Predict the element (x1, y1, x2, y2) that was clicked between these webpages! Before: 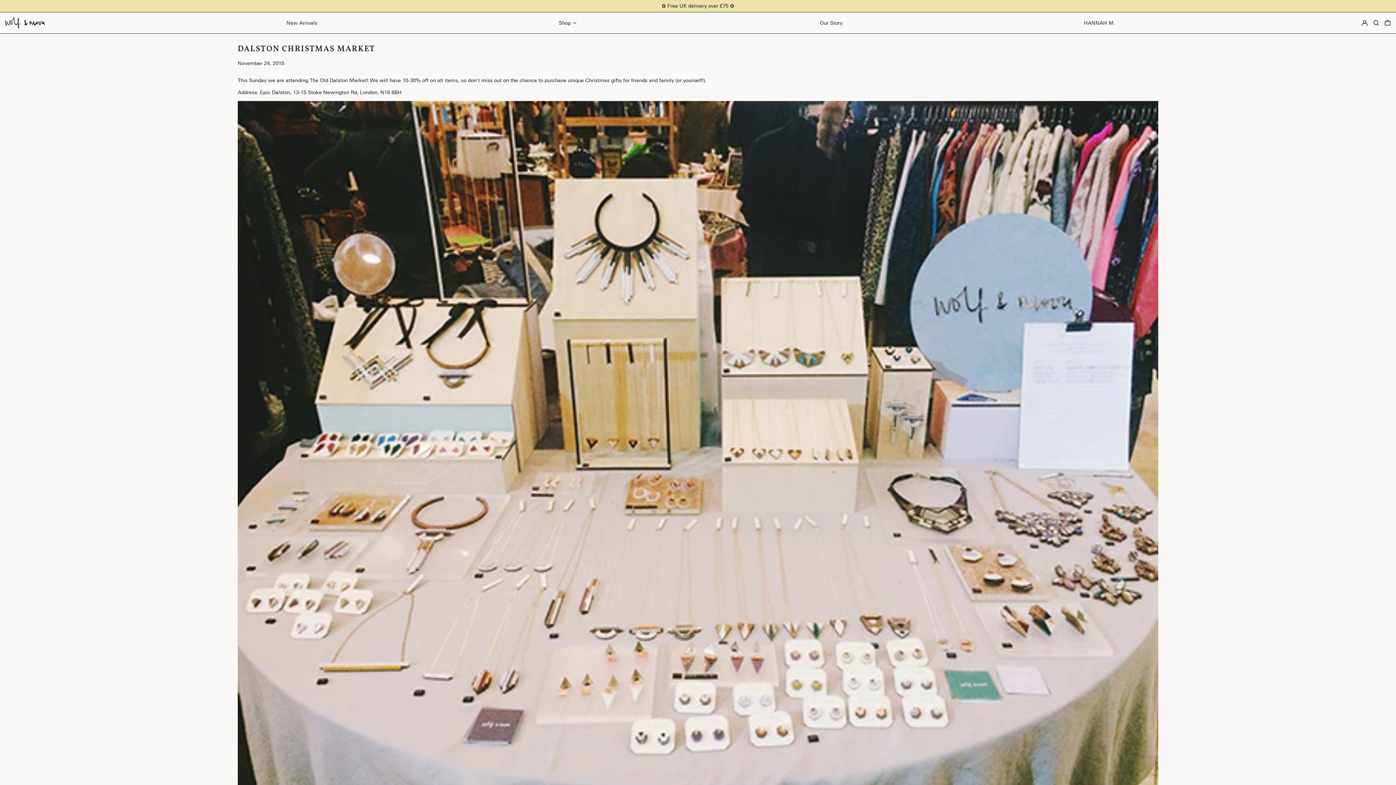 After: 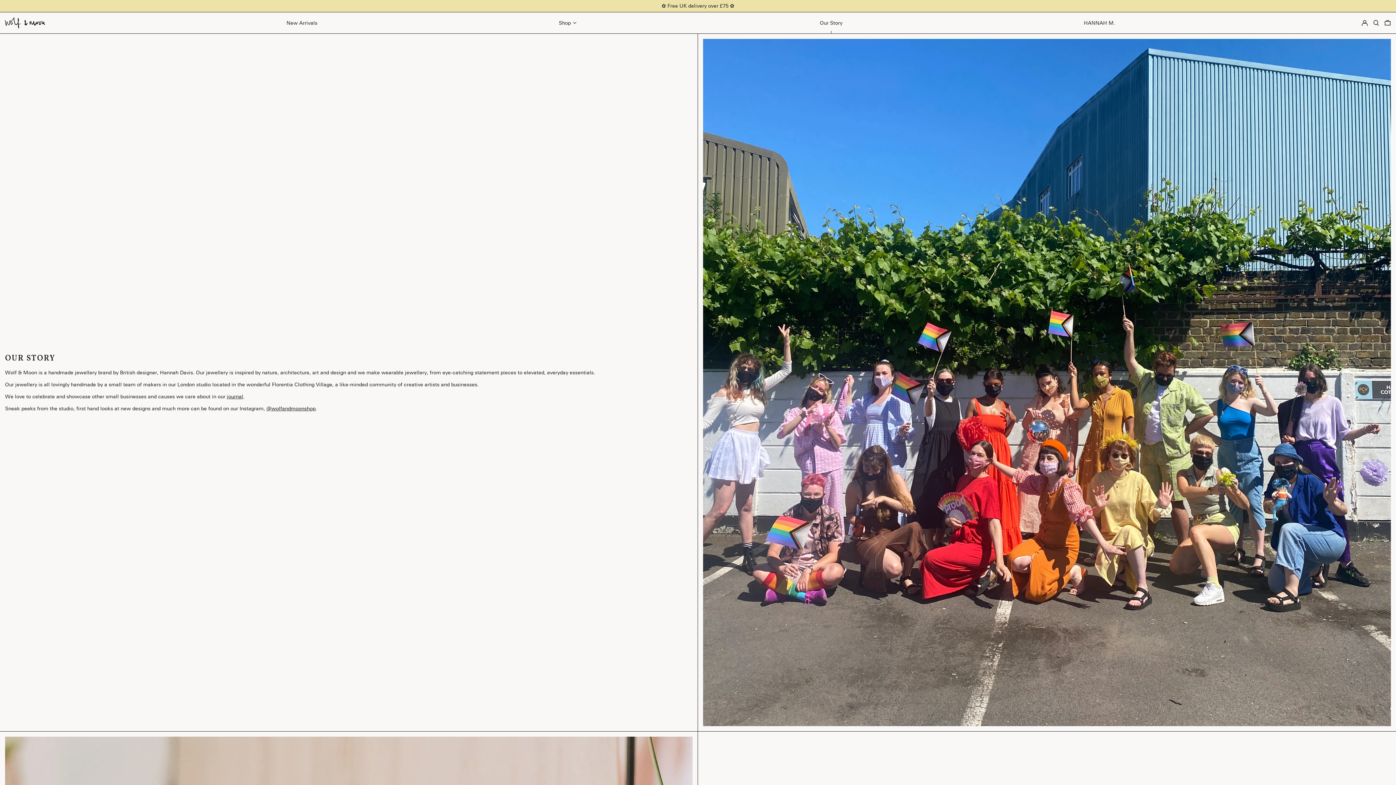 Action: bbox: (820, 14, 842, 30) label: Our Story